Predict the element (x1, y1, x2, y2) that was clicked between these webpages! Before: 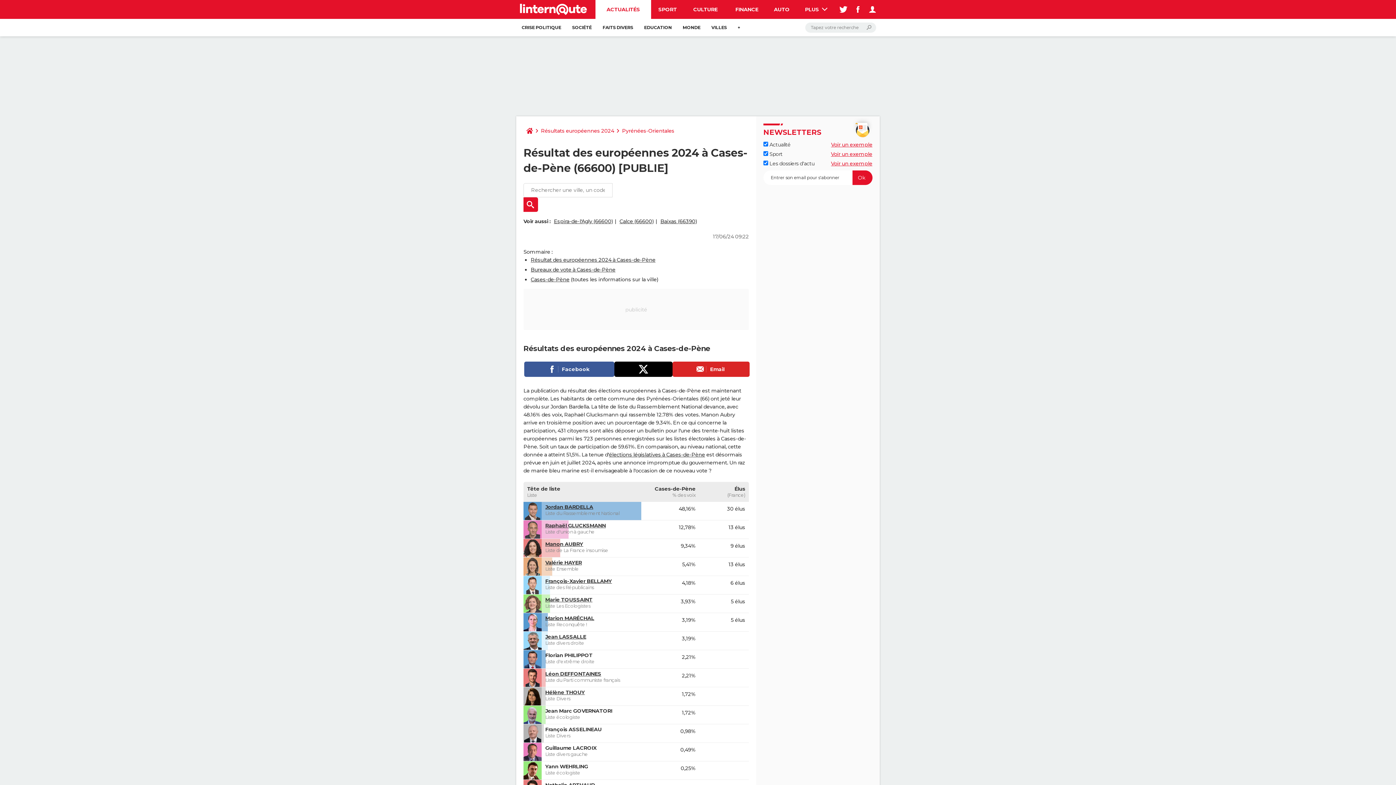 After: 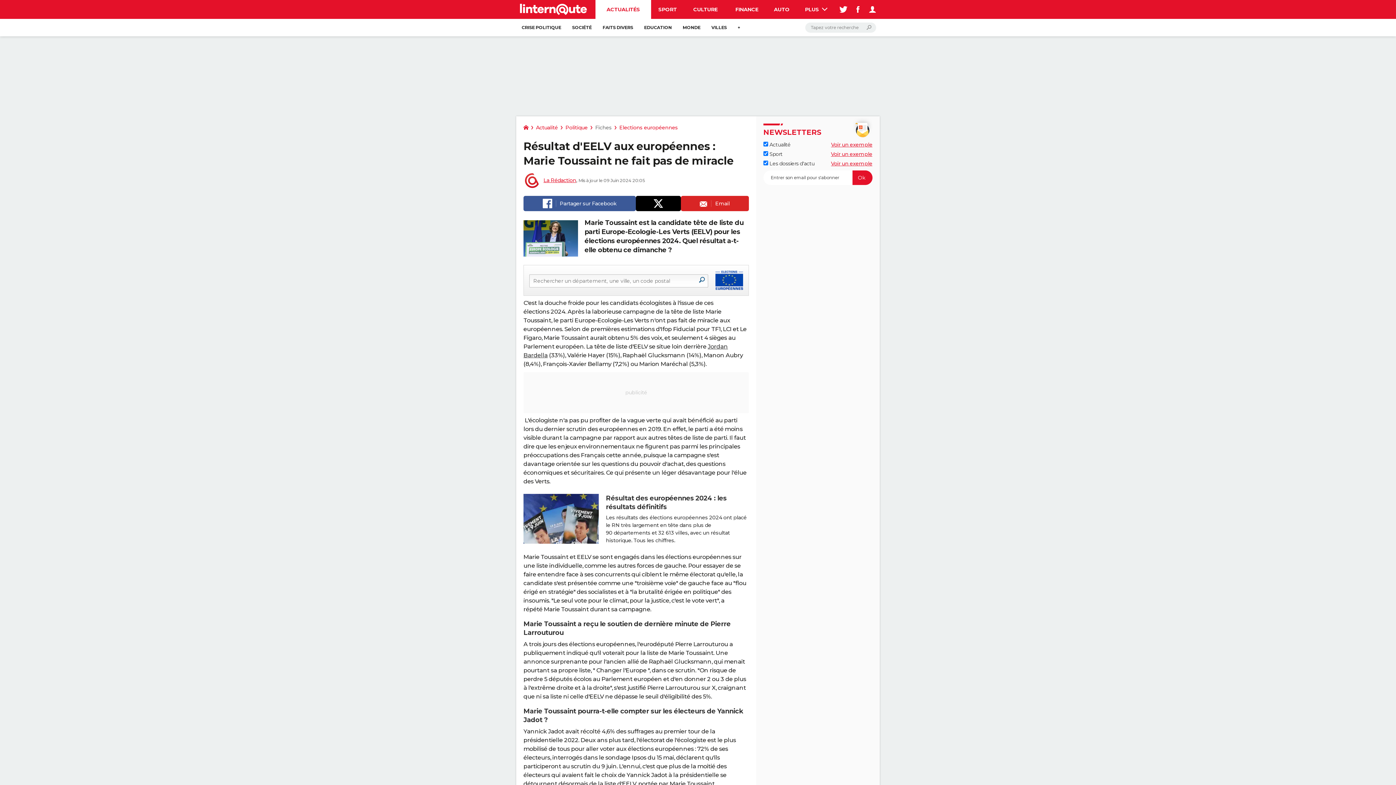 Action: bbox: (545, 596, 592, 603) label: Marie TOUSSAINT